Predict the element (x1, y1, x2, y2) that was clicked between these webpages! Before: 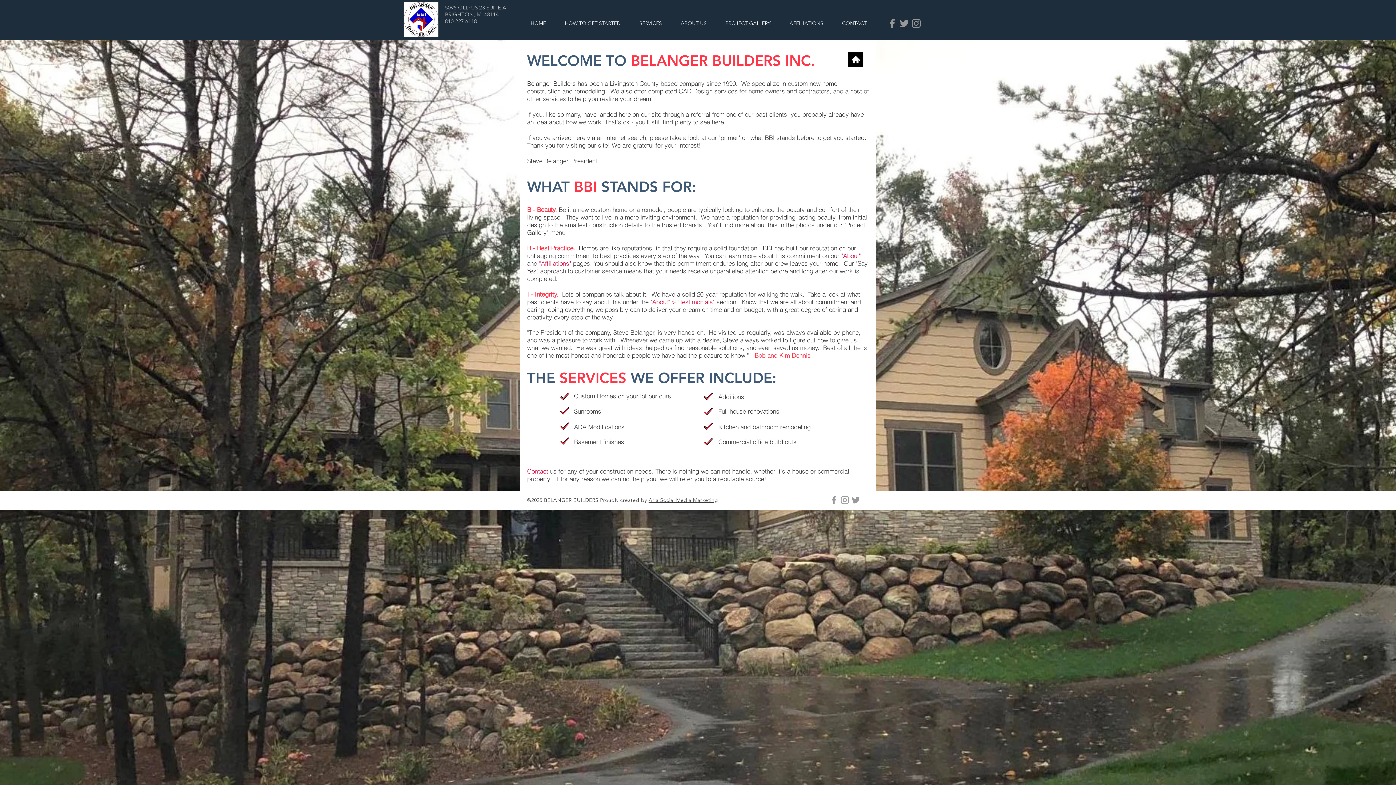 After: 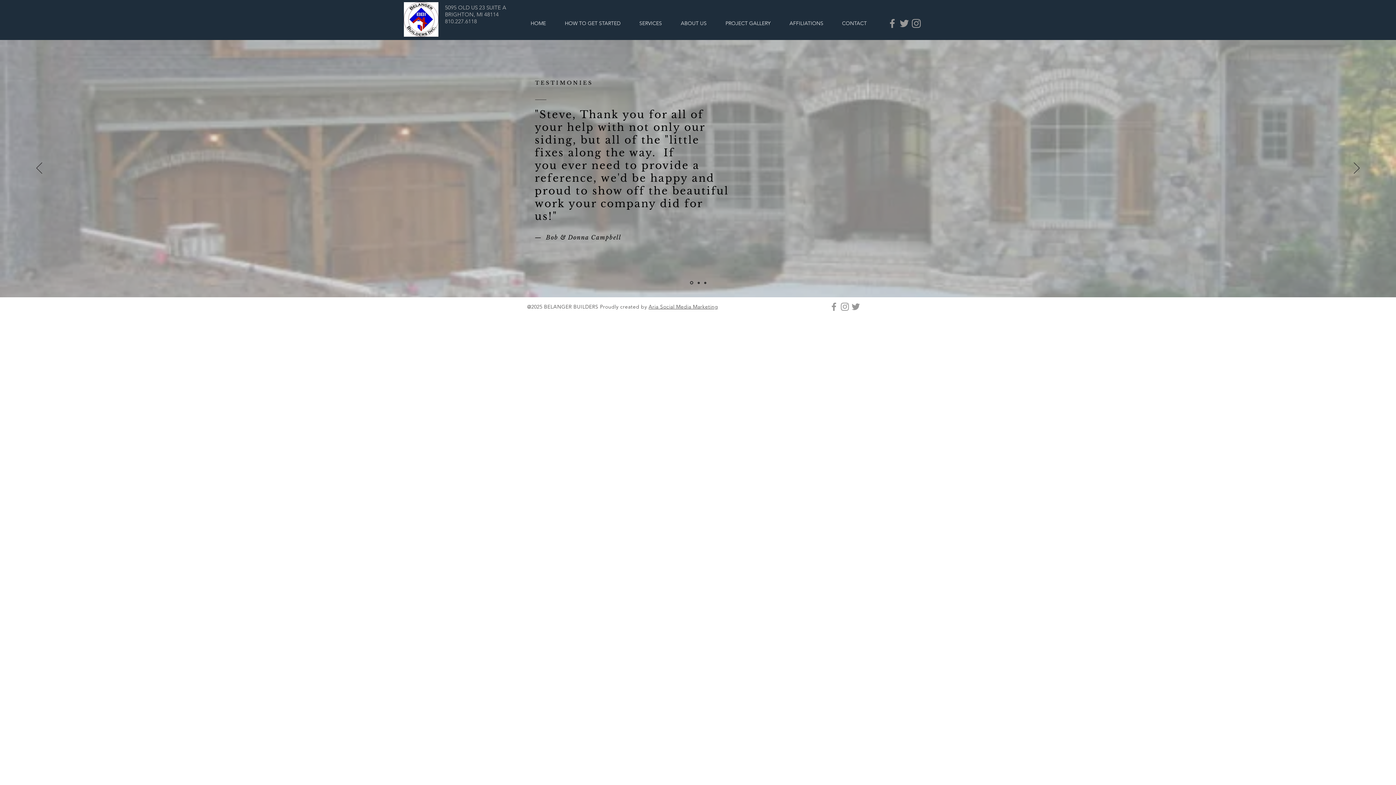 Action: label: "About" > "Testimonials" bbox: (650, 298, 714, 305)